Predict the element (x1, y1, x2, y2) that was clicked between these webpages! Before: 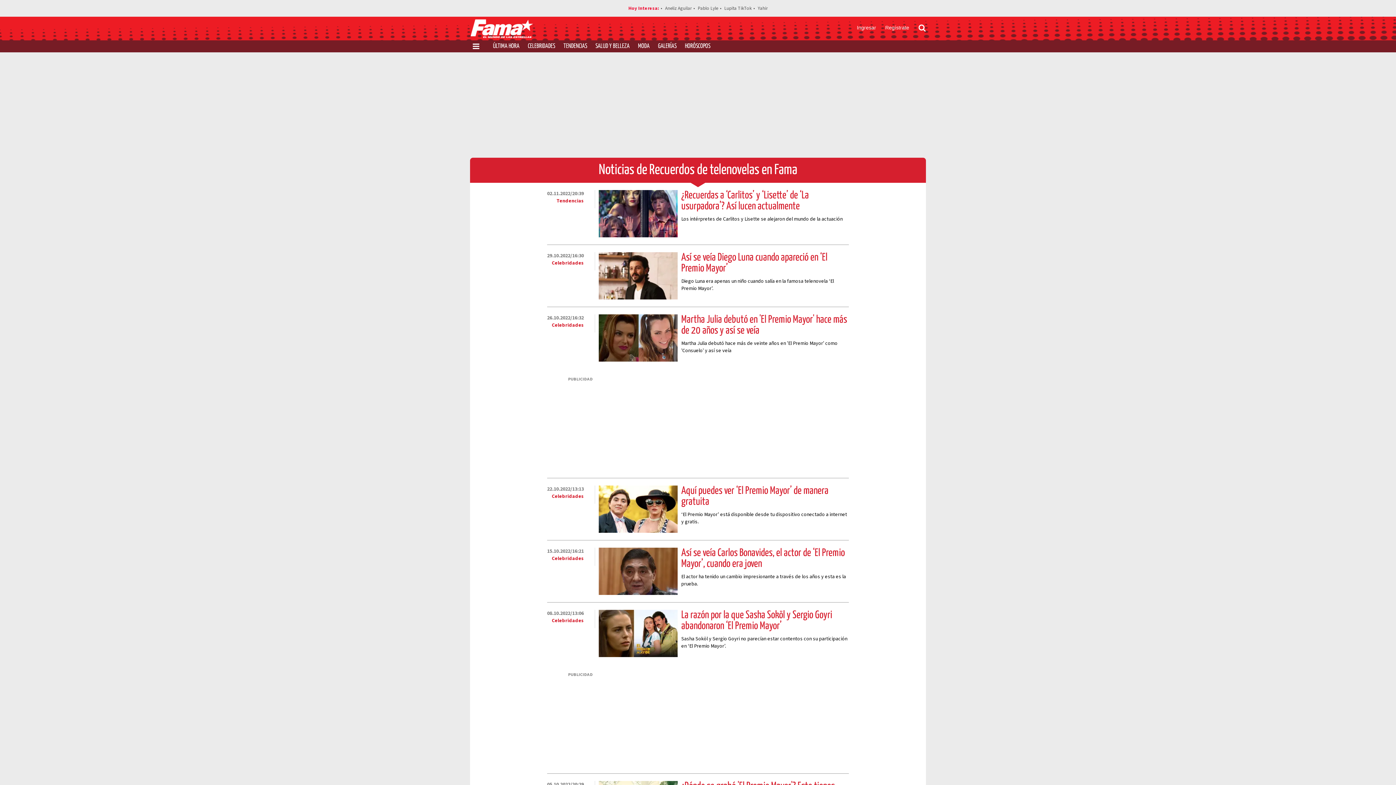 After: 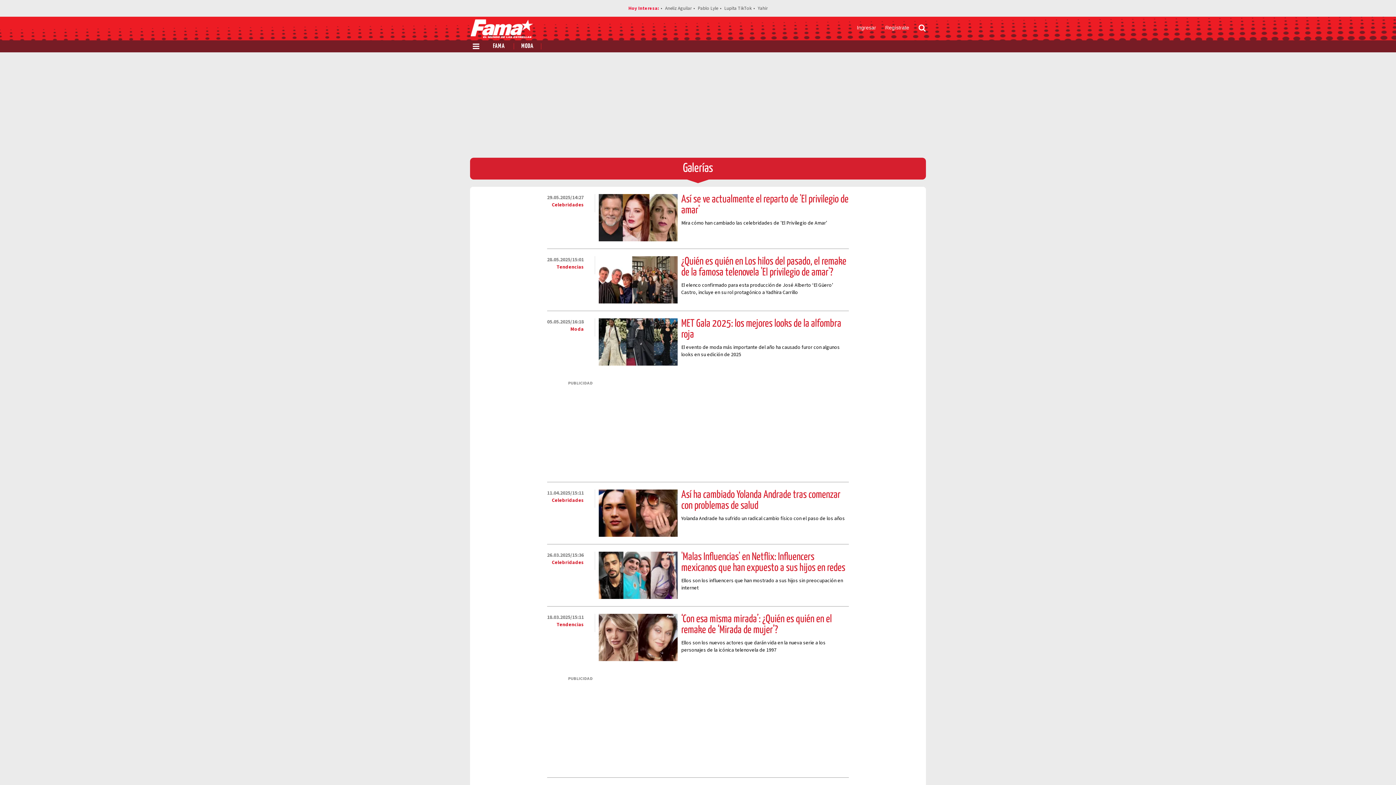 Action: label: GALERÍAS bbox: (658, 43, 676, 49)